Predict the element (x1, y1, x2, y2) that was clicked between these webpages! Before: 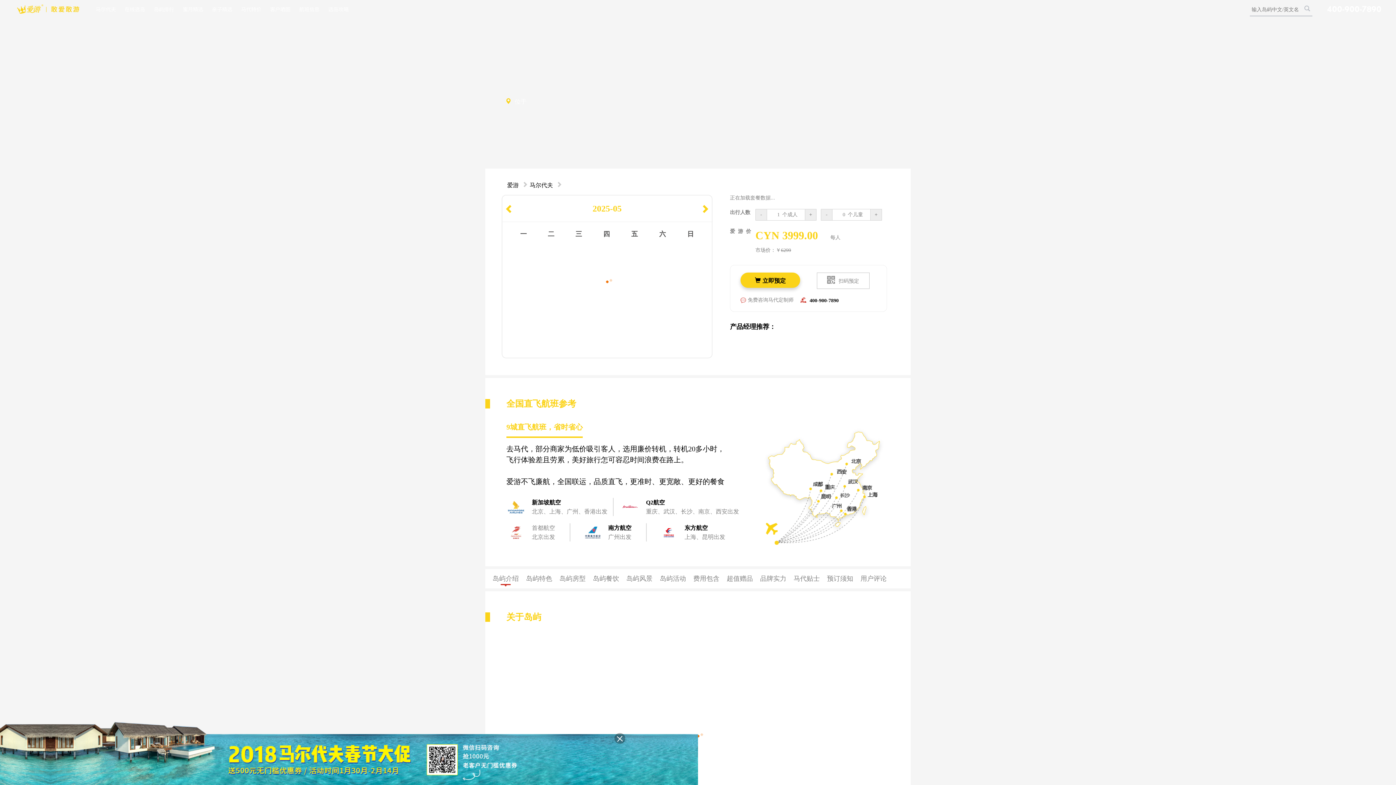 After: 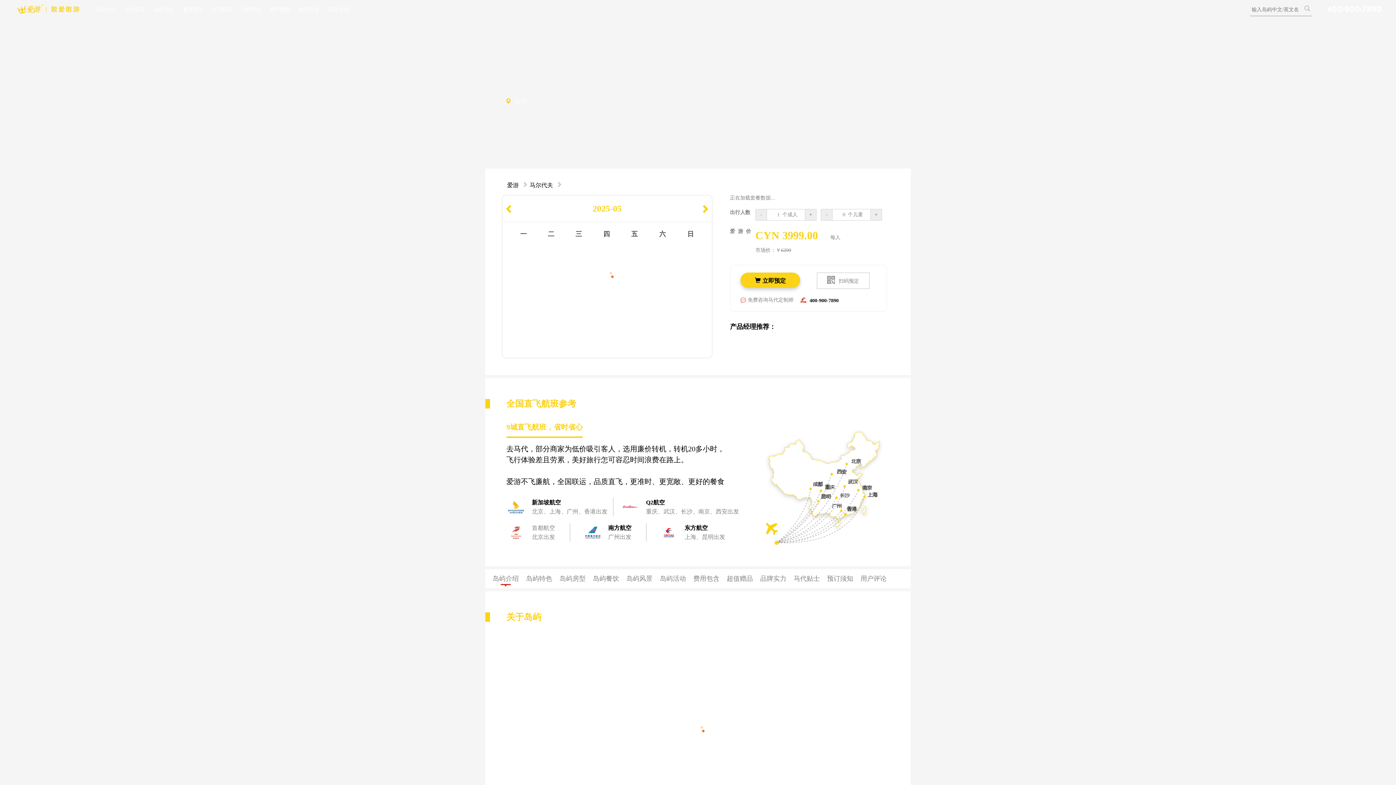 Action: bbox: (614, 733, 625, 744)